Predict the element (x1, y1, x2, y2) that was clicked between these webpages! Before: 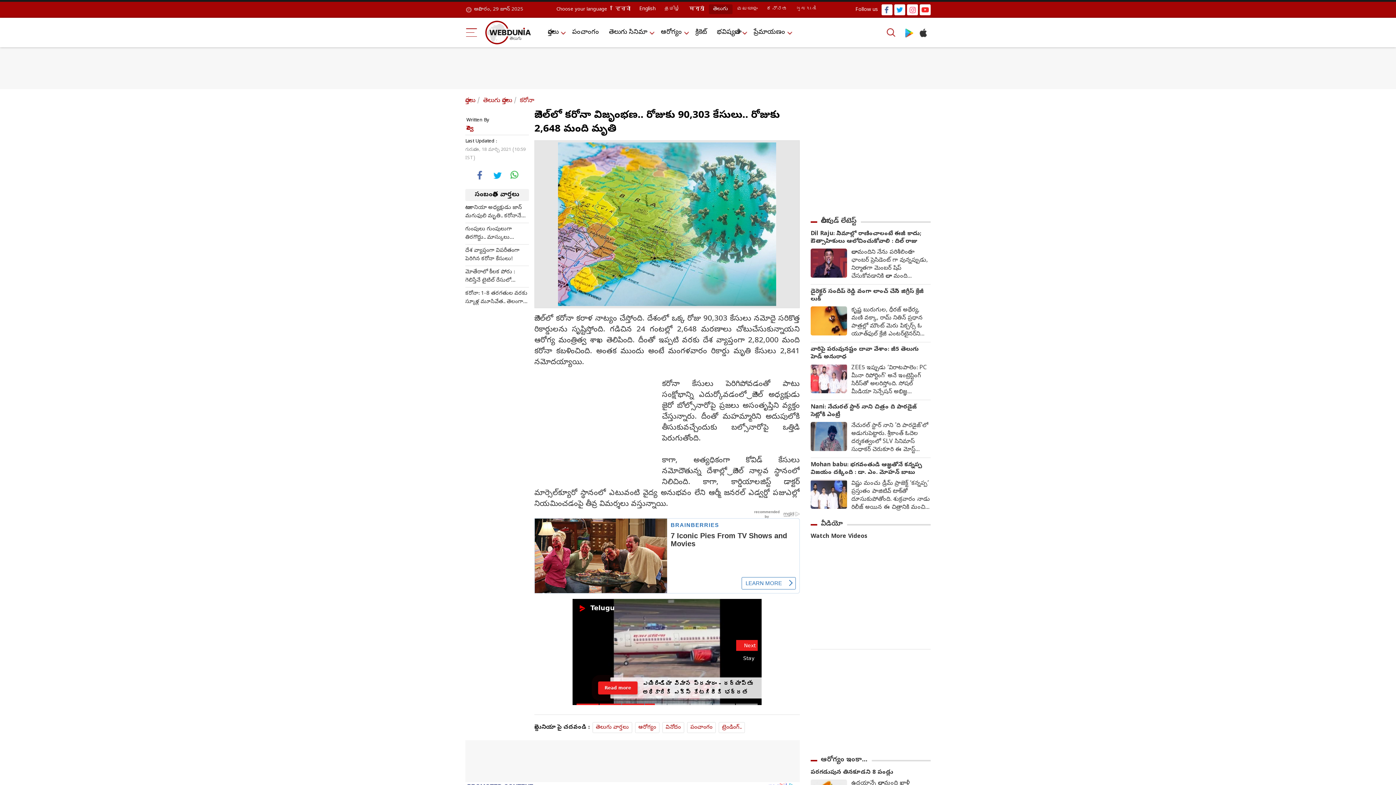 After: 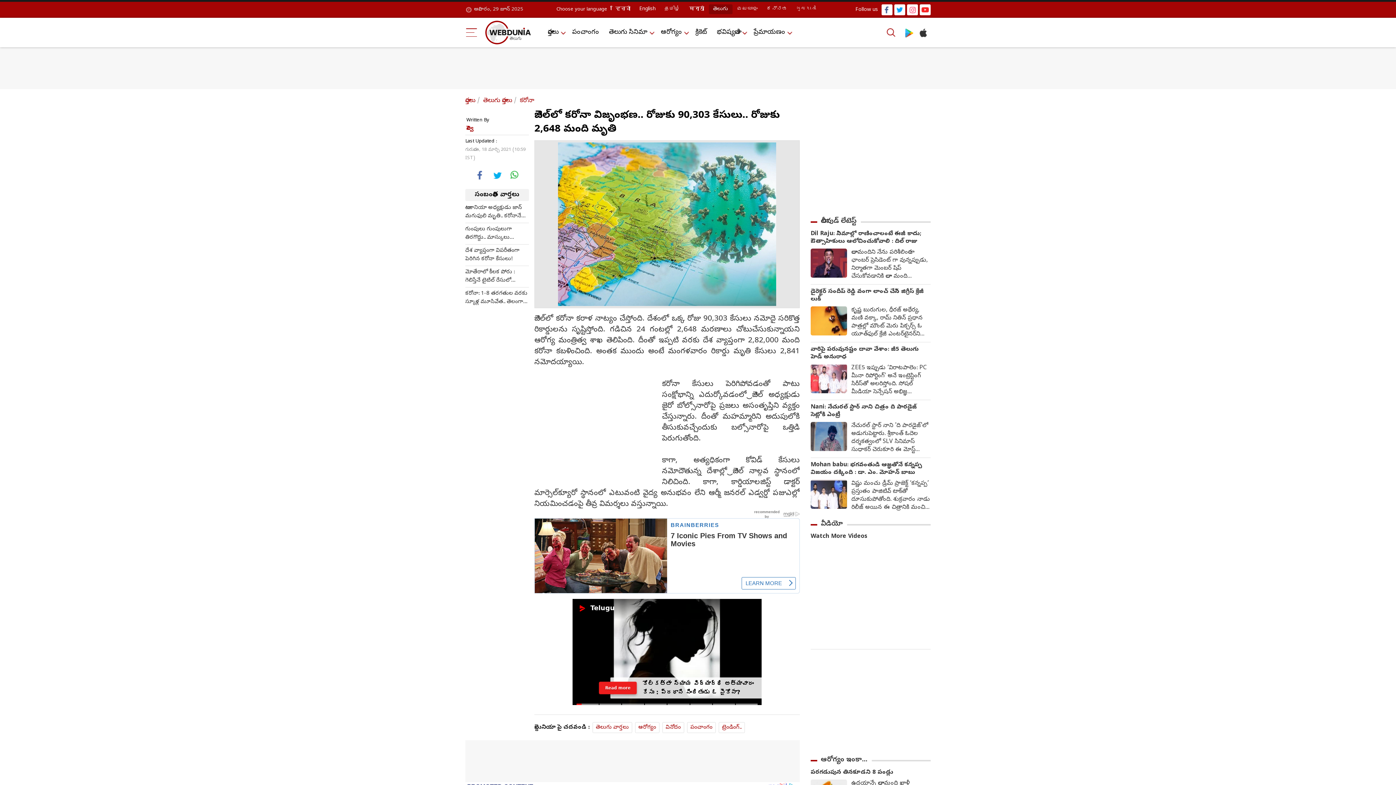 Action: bbox: (907, 4, 918, 15)